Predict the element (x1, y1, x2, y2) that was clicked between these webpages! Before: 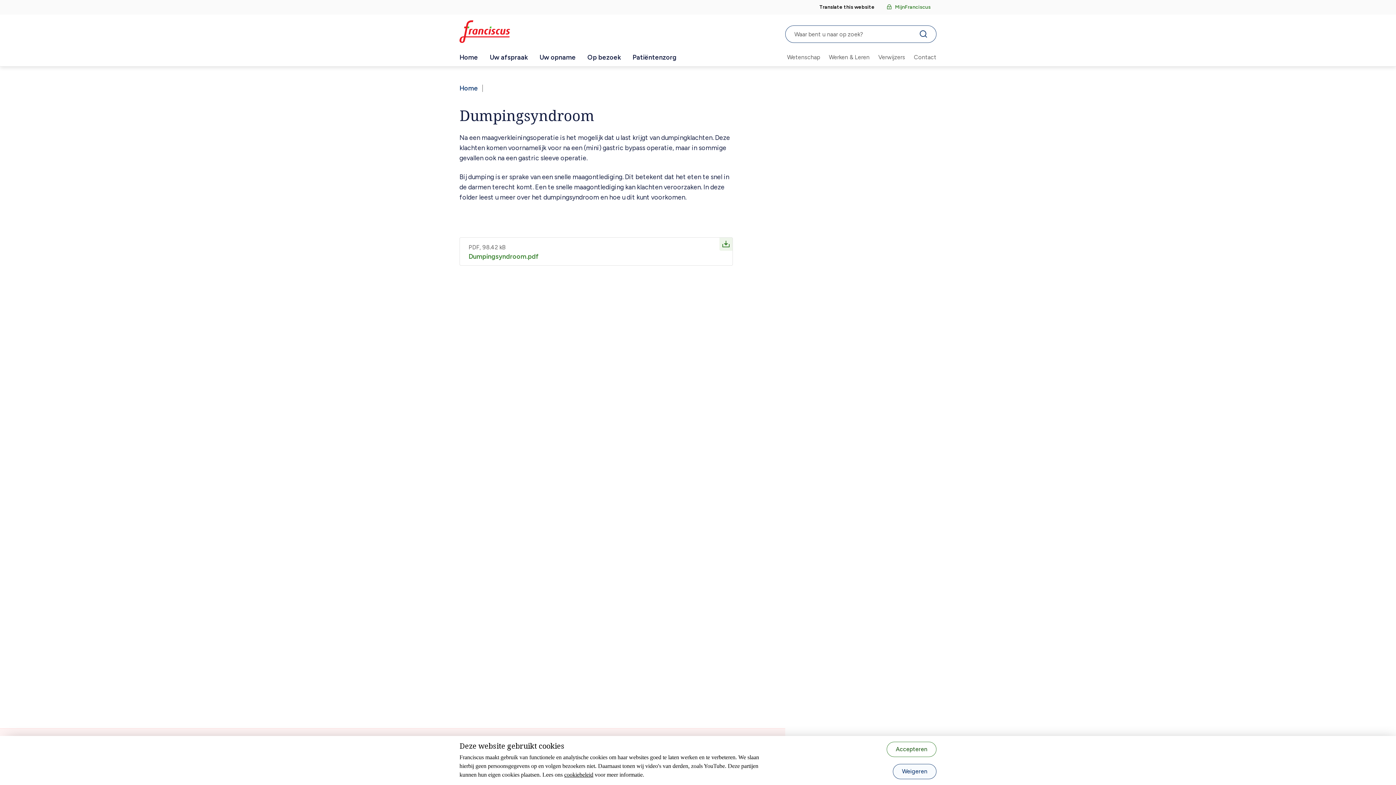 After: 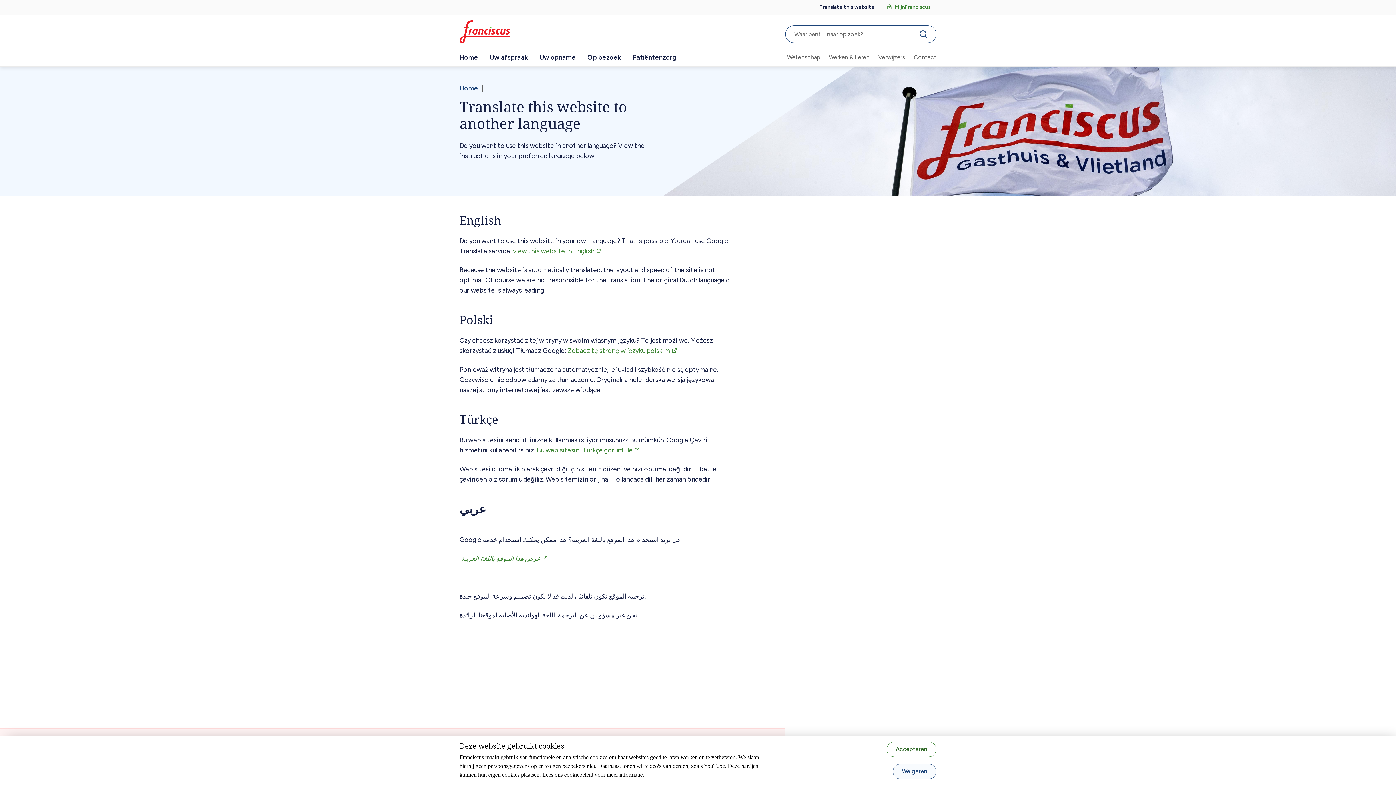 Action: label: Translate this website bbox: (813, 2, 880, 11)